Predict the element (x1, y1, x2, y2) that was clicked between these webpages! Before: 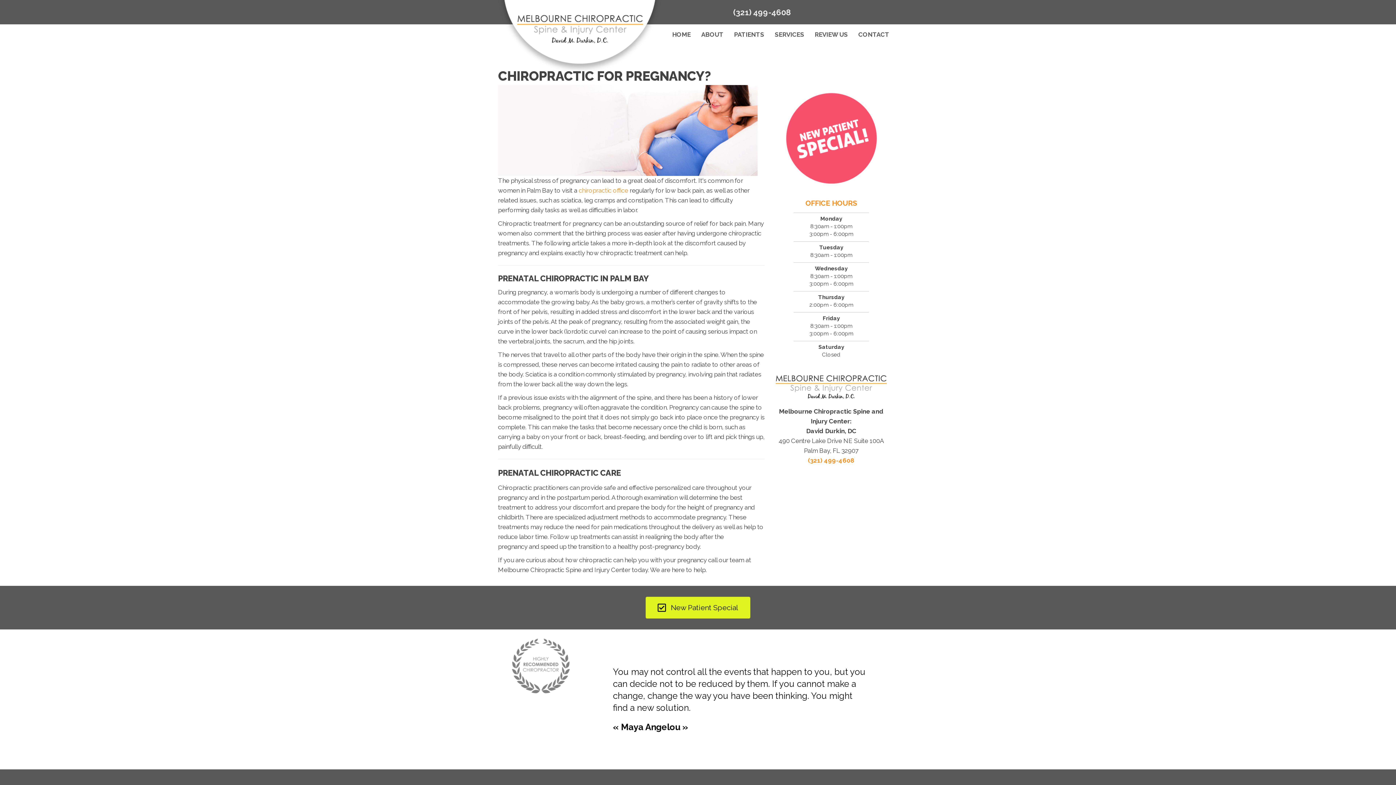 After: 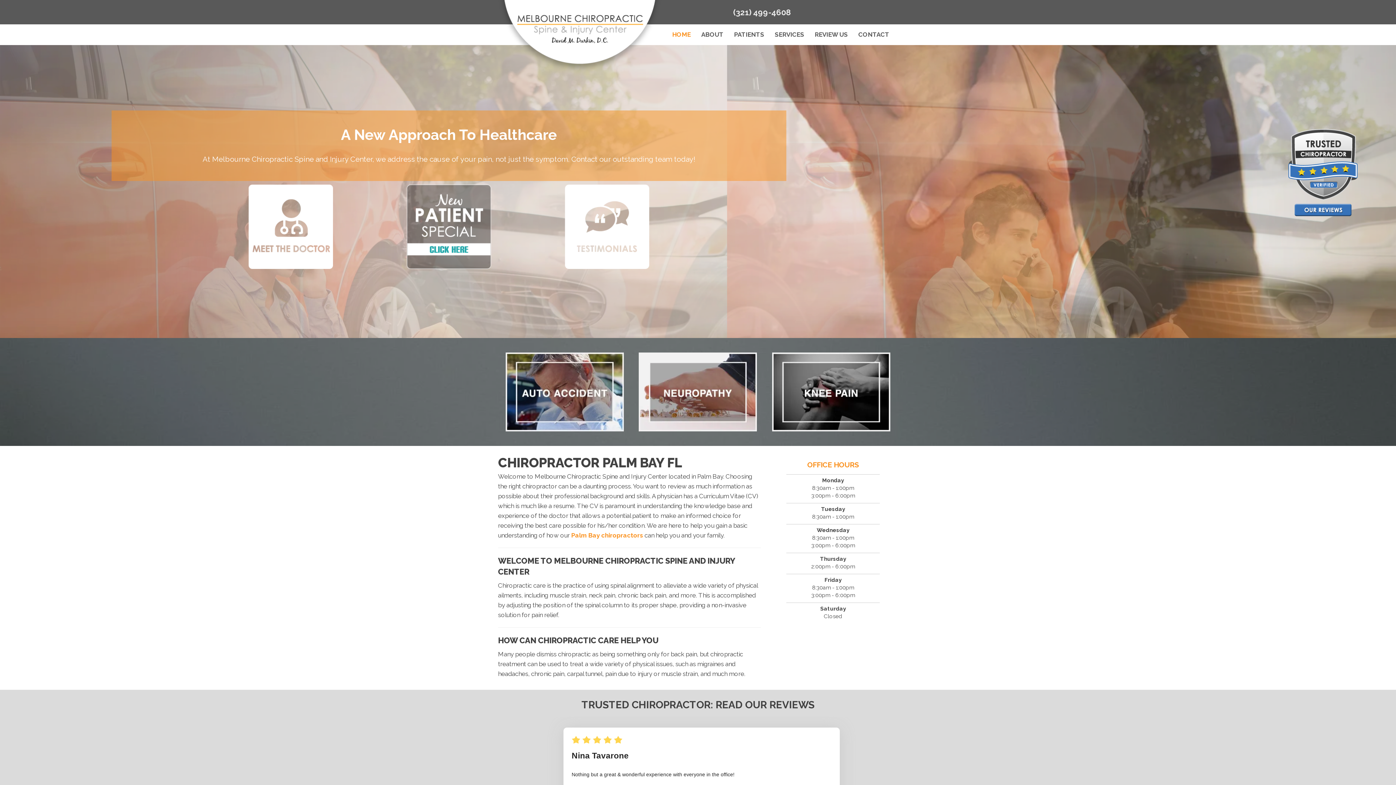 Action: bbox: (578, 186, 628, 194) label: chiropractic office